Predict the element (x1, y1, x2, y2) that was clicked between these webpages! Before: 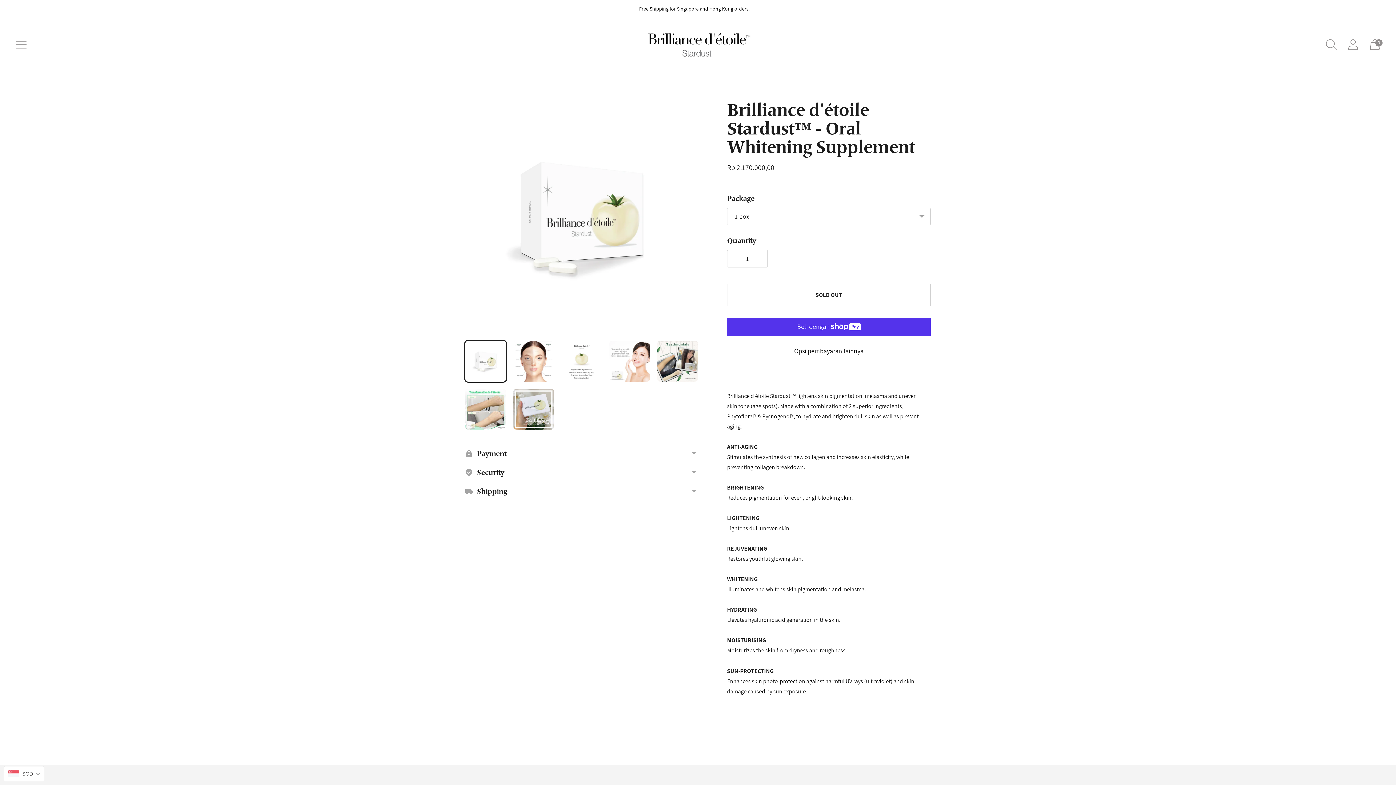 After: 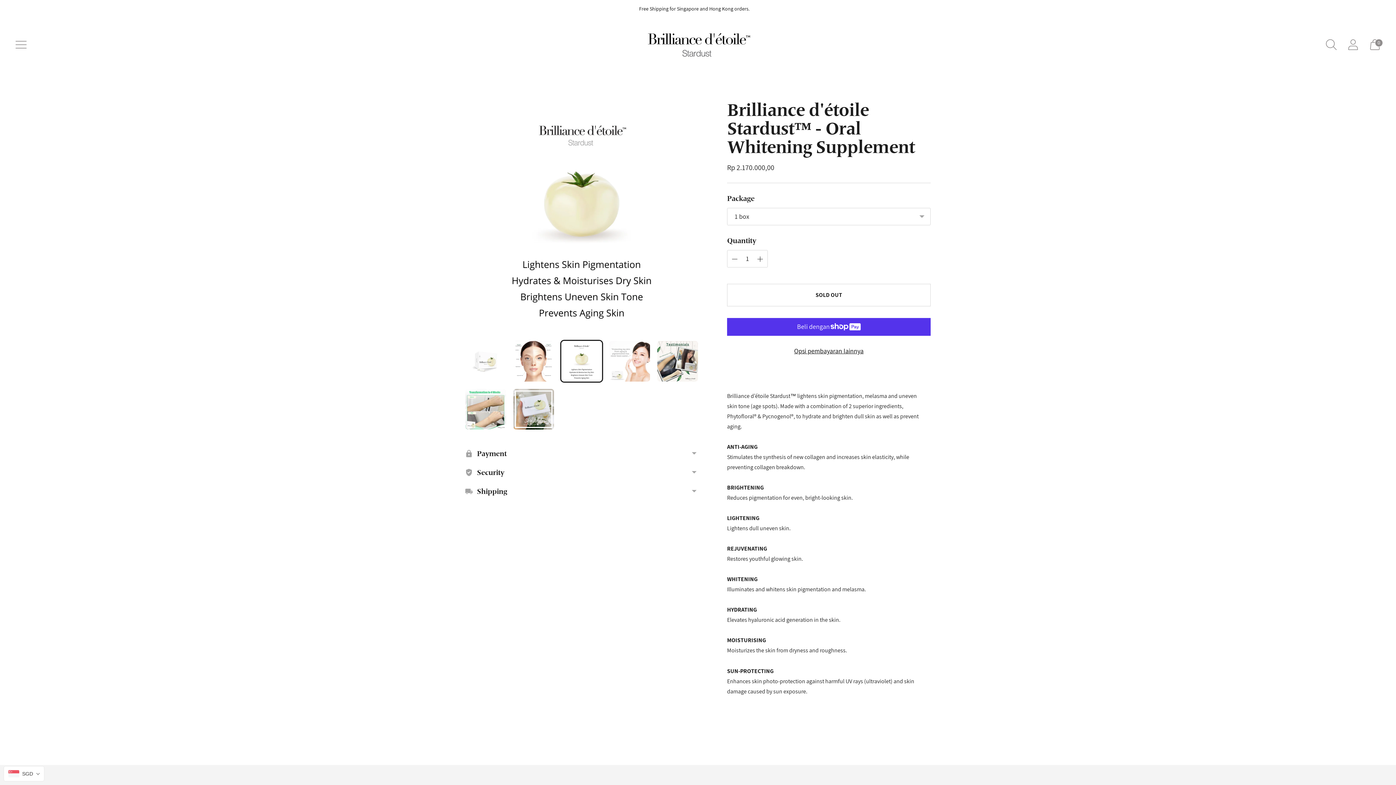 Action: label: Change image to image 3 bbox: (561, 341, 602, 381)